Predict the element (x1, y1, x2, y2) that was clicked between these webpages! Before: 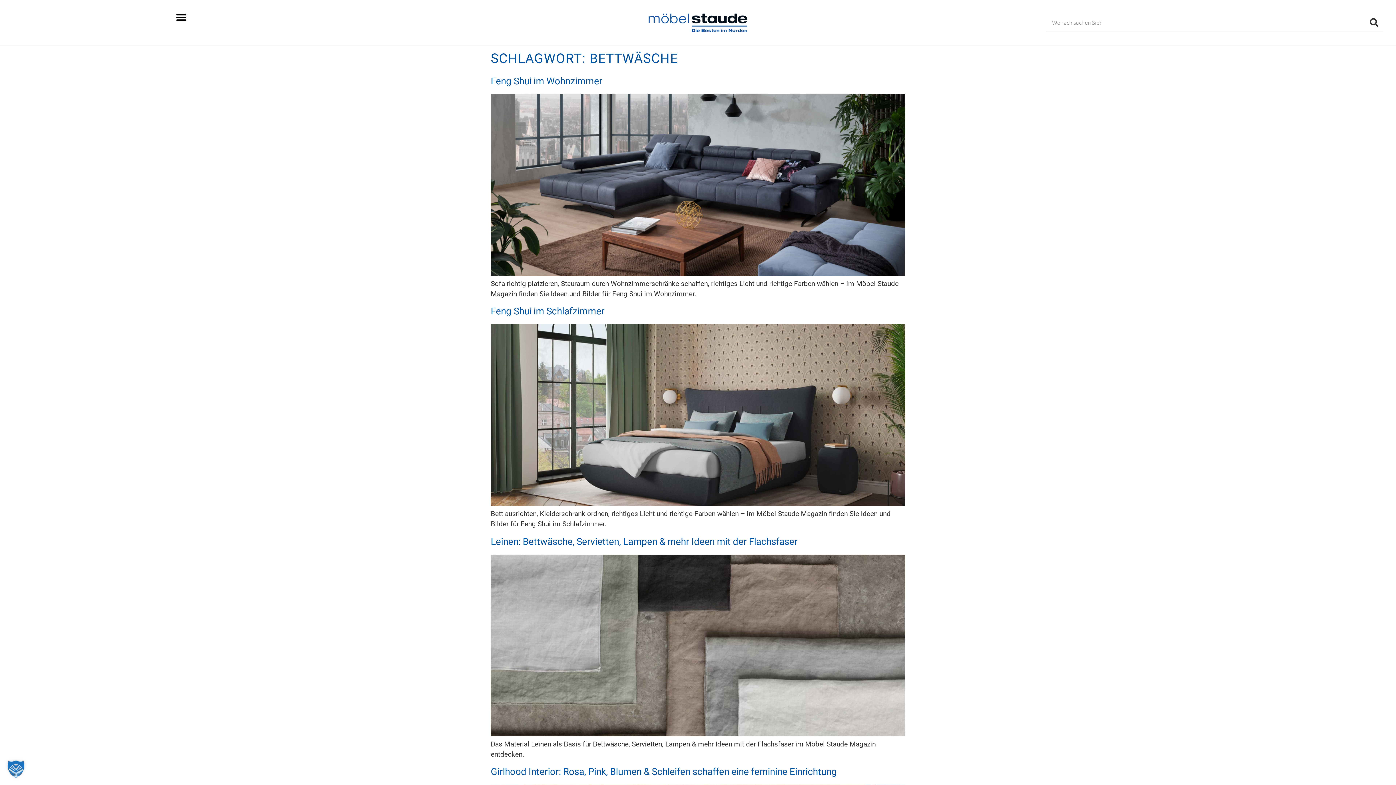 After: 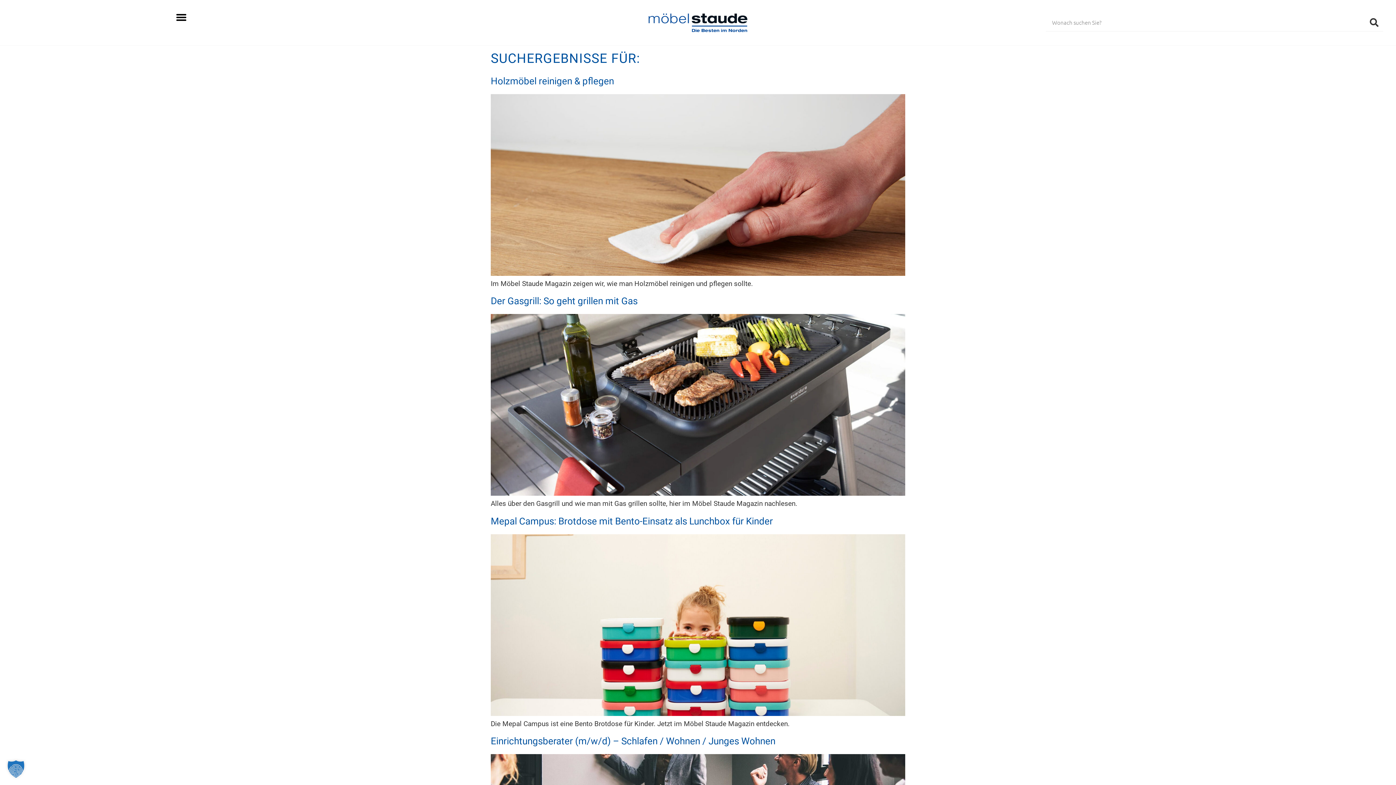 Action: bbox: (1365, 13, 1383, 31) label: Suche